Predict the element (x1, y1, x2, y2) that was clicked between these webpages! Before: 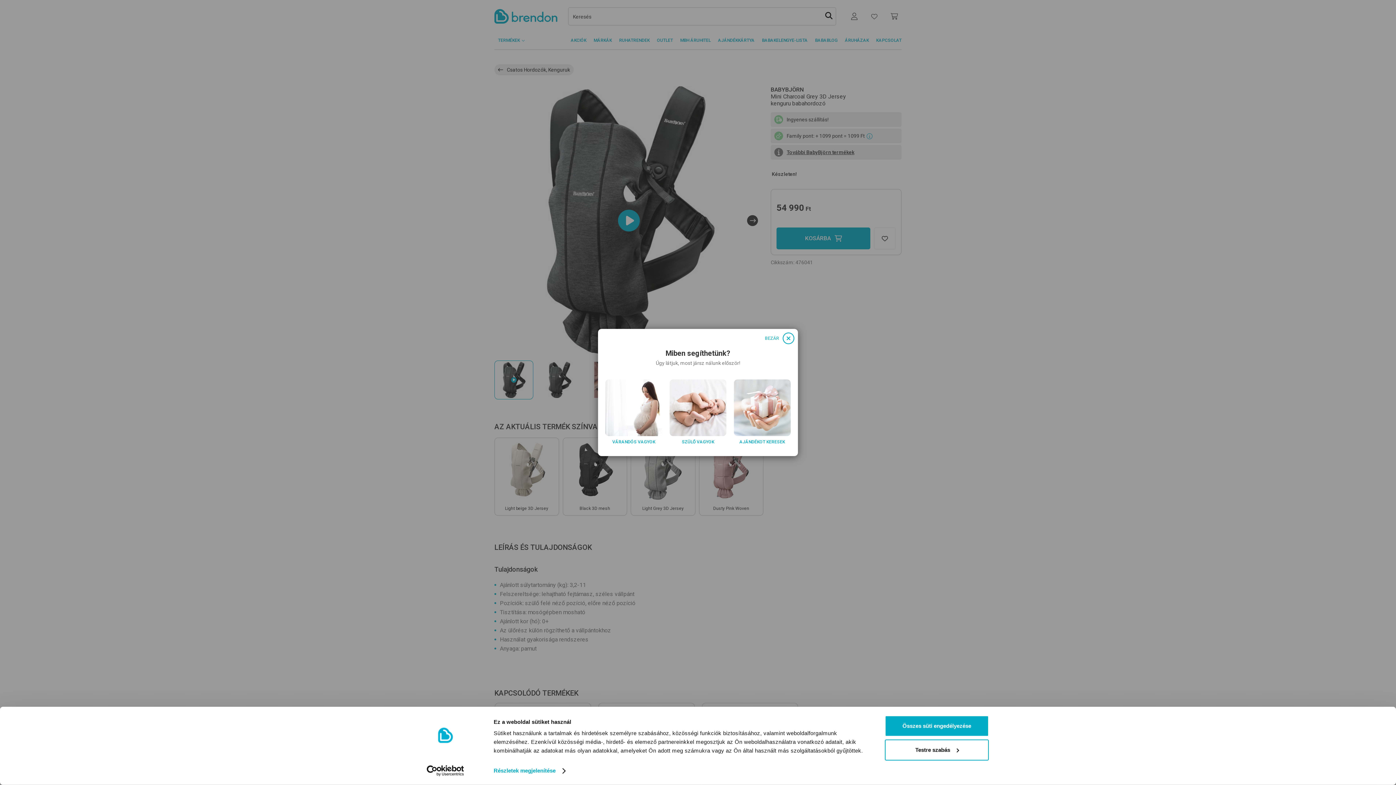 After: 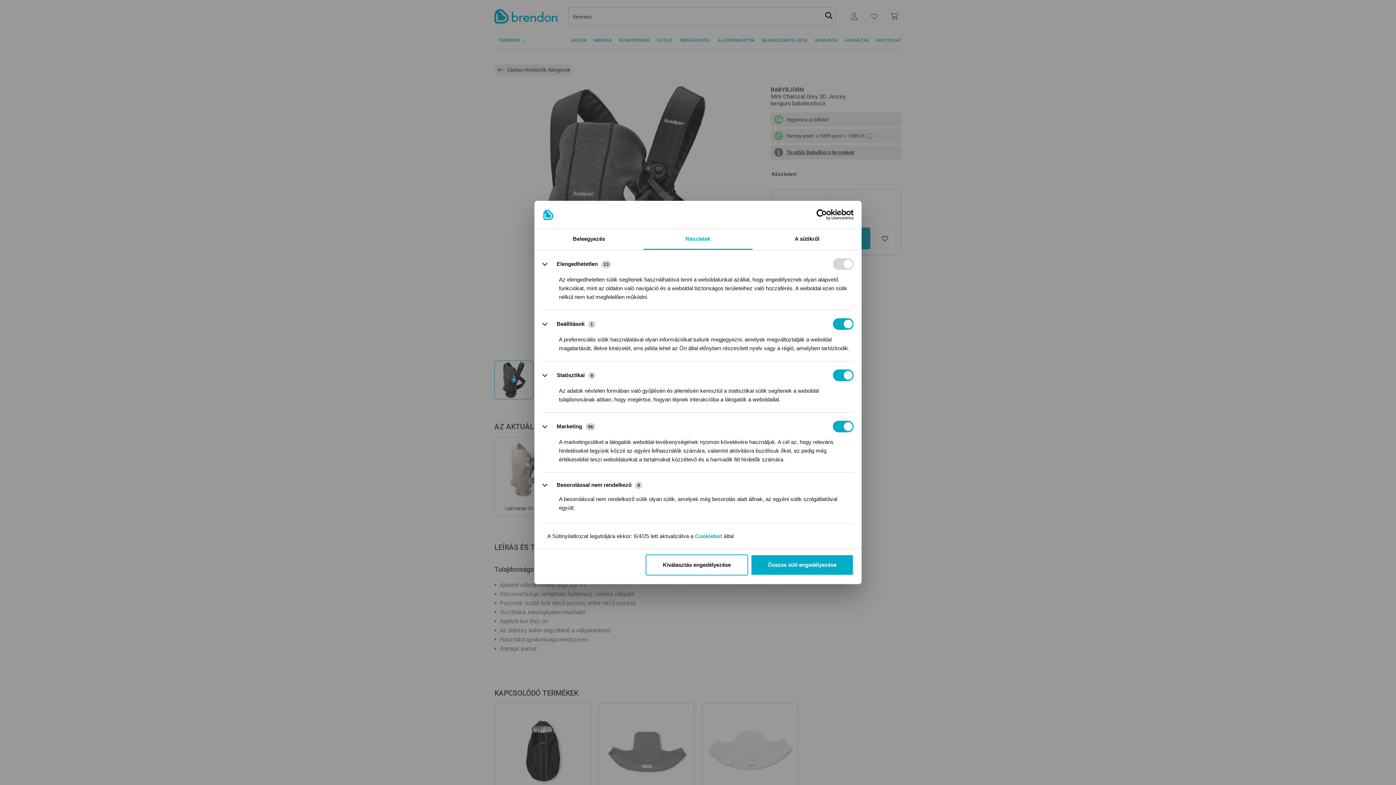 Action: bbox: (493, 765, 565, 776) label: Részletek megjelenítése